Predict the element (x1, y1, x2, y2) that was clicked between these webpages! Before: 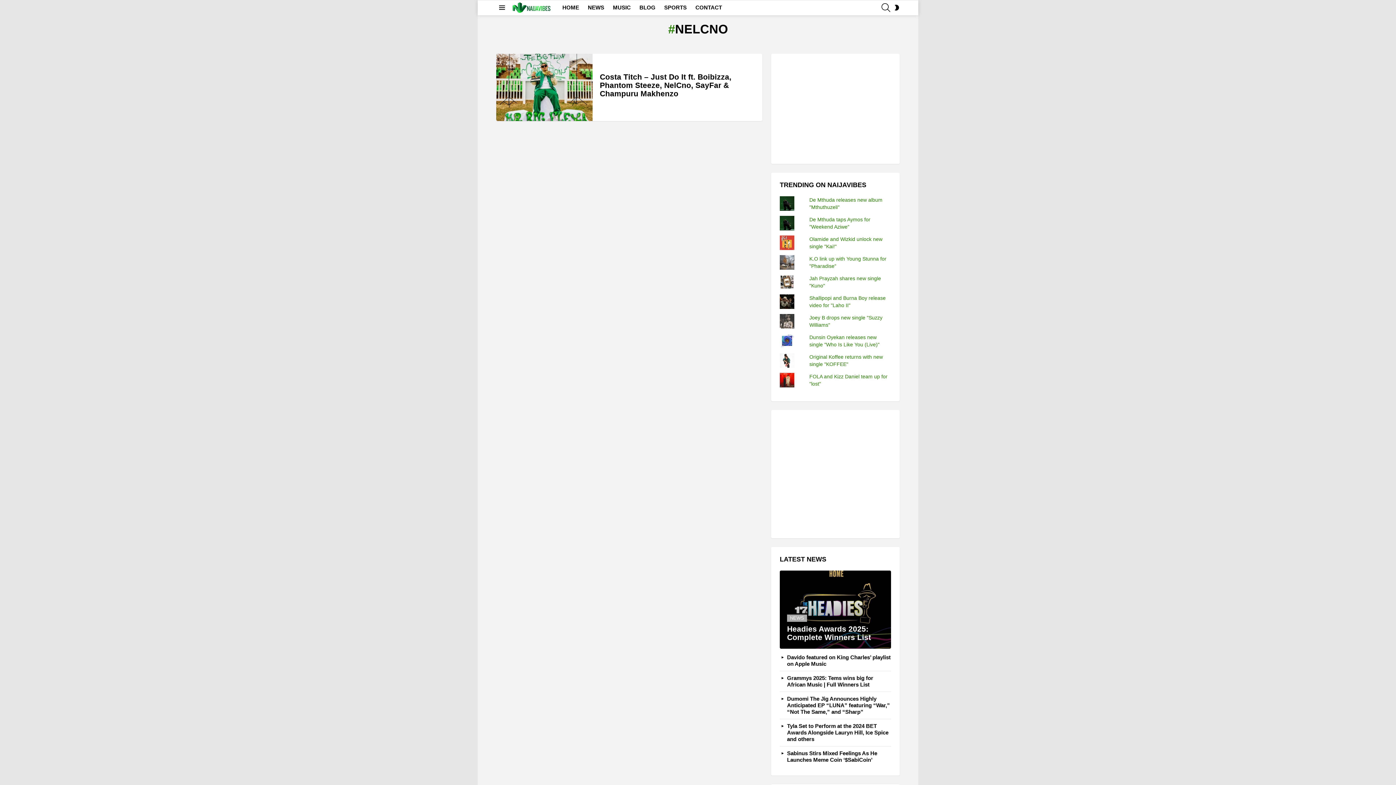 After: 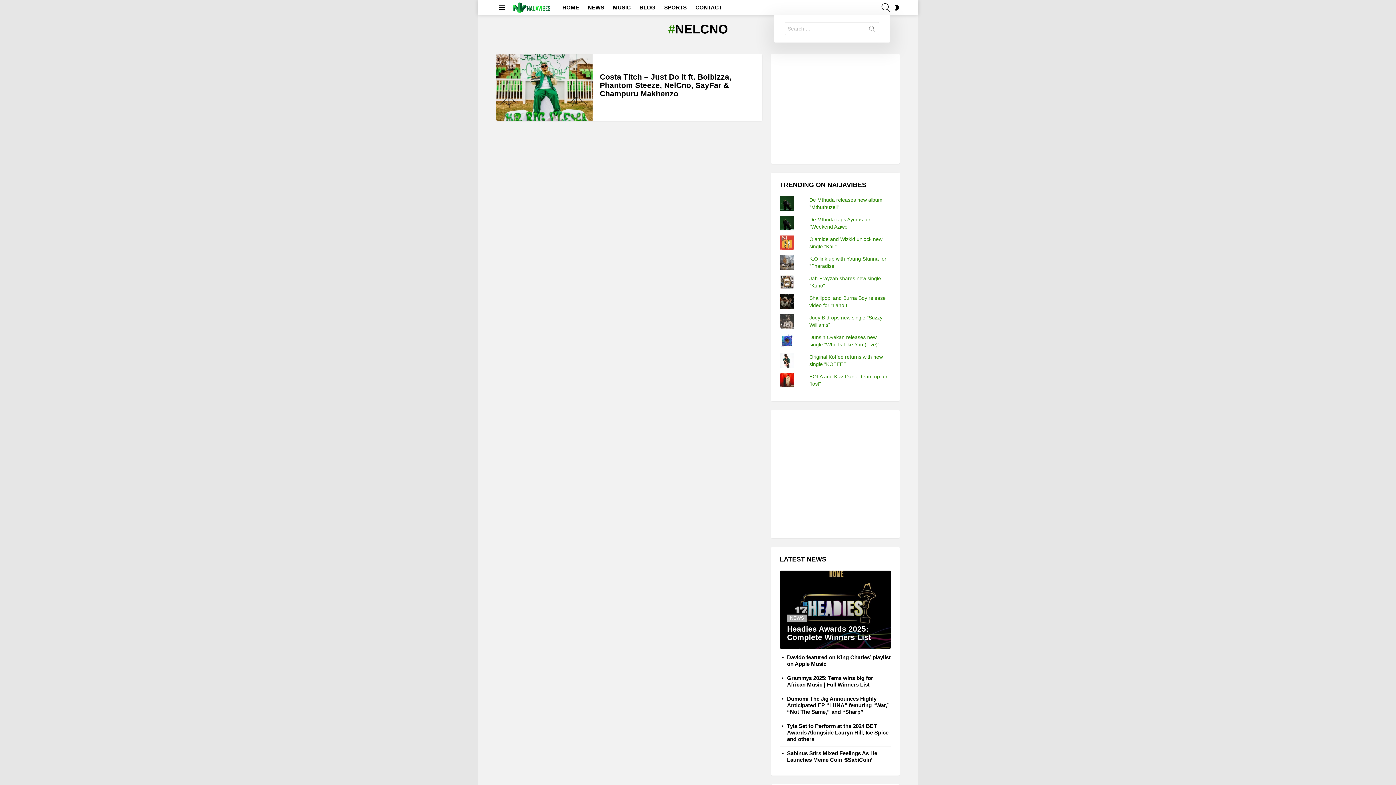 Action: bbox: (881, 0, 890, 14) label: SEARCH